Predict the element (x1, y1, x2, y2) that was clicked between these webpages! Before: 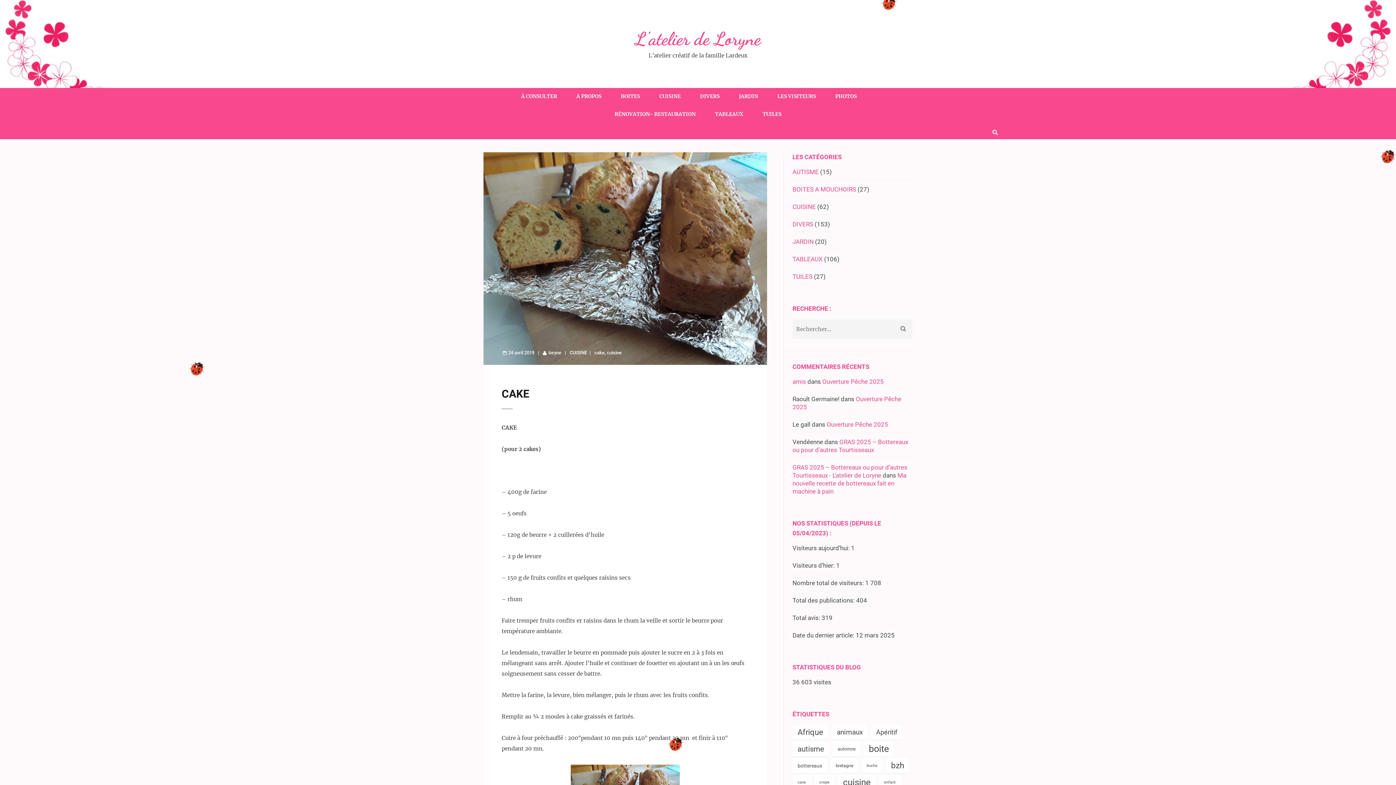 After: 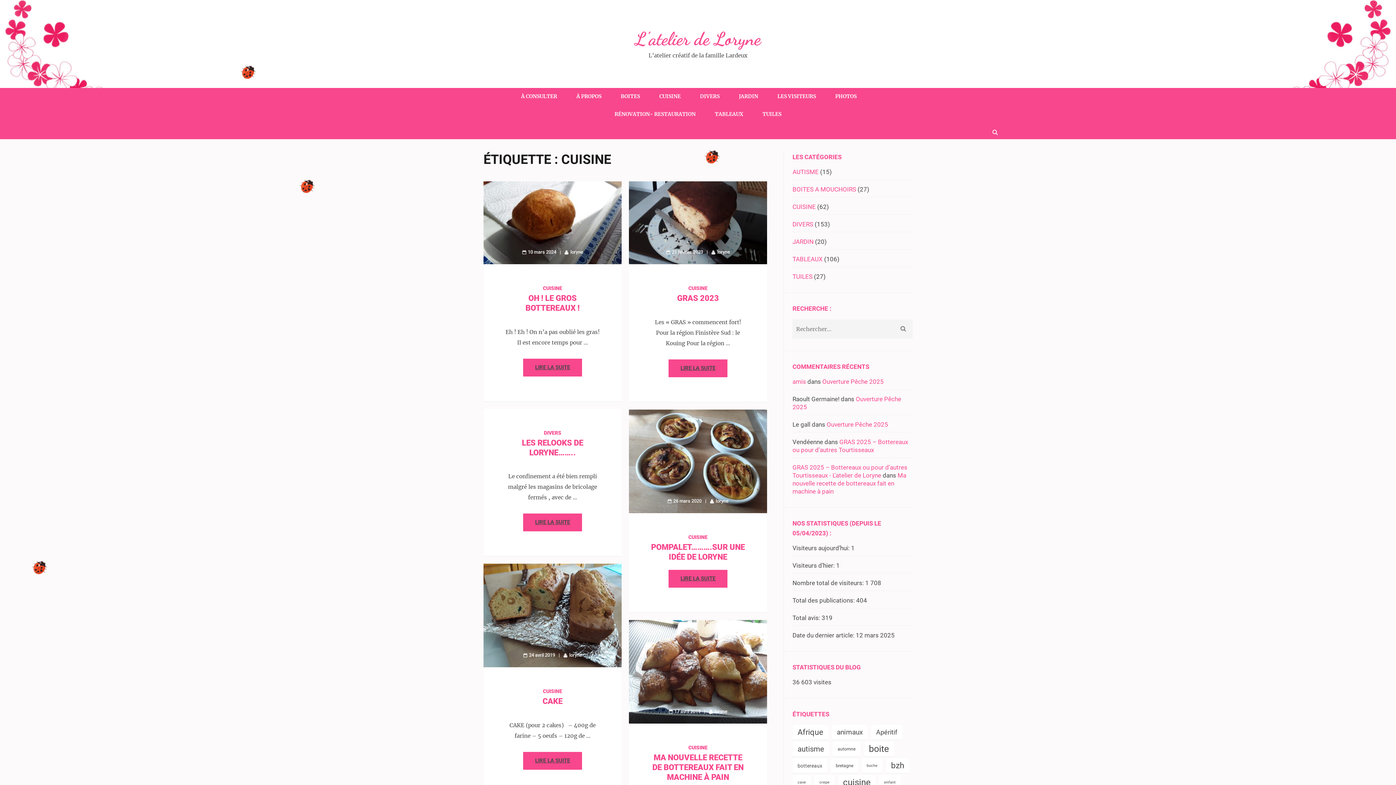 Action: bbox: (838, 775, 876, 790) label: cuisine (24 éléments)